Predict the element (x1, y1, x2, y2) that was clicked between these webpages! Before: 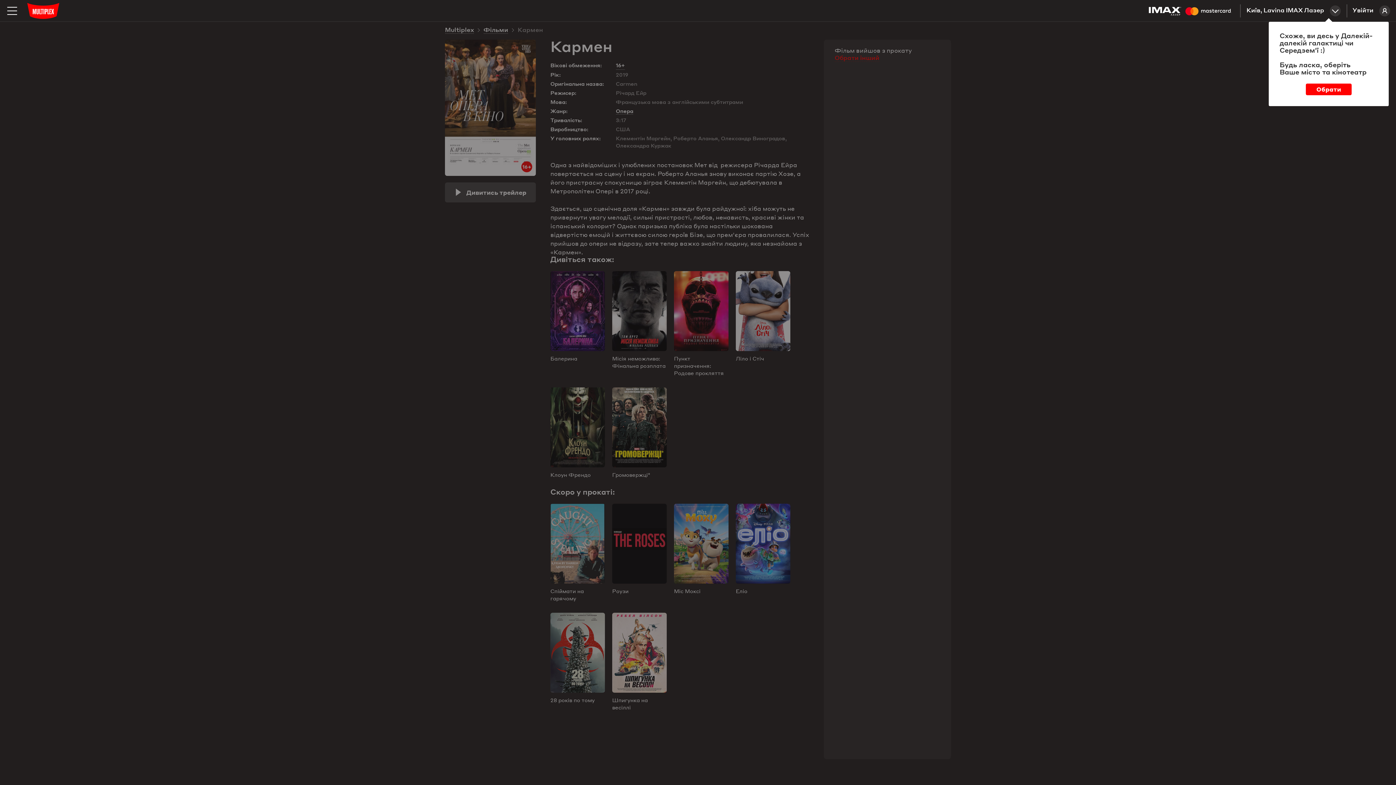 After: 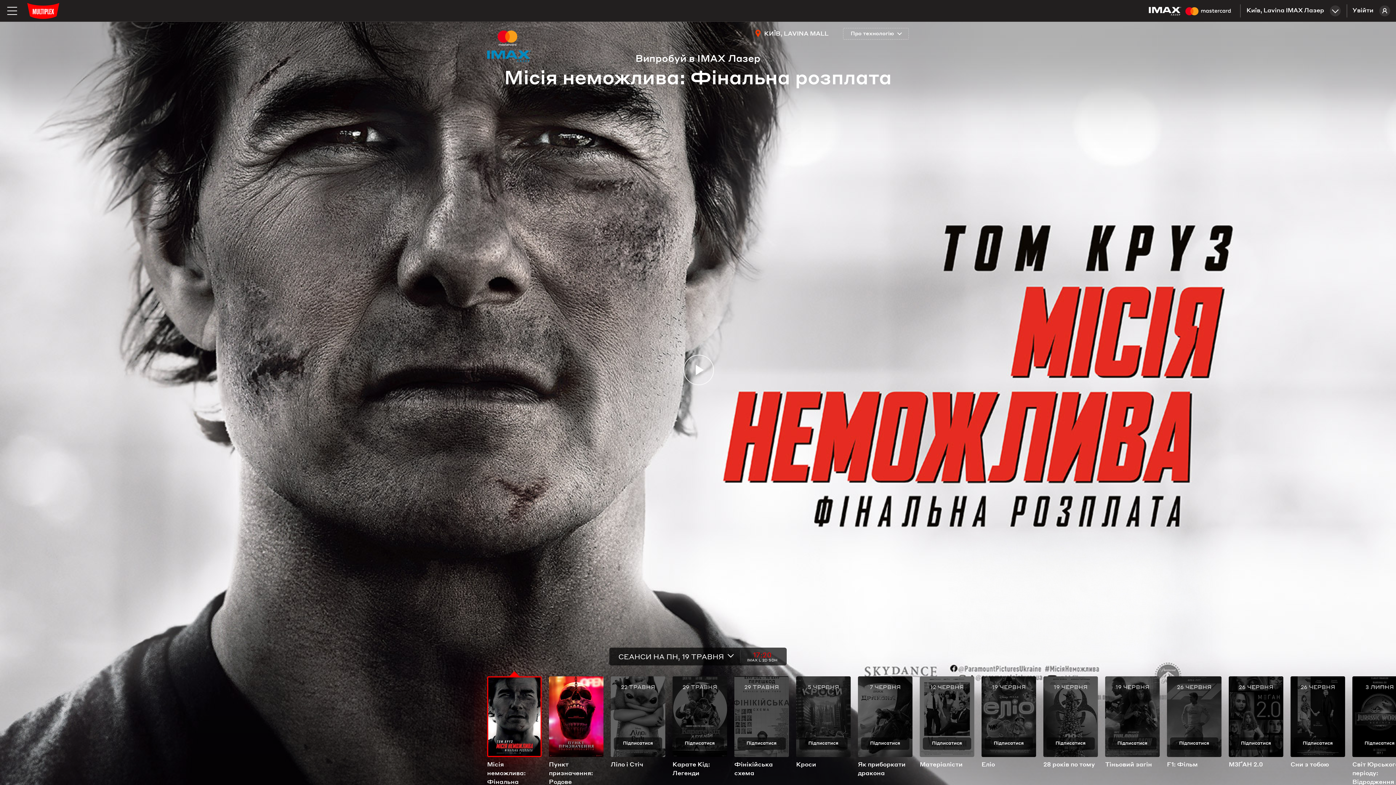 Action: bbox: (1149, 0, 1241, 21)